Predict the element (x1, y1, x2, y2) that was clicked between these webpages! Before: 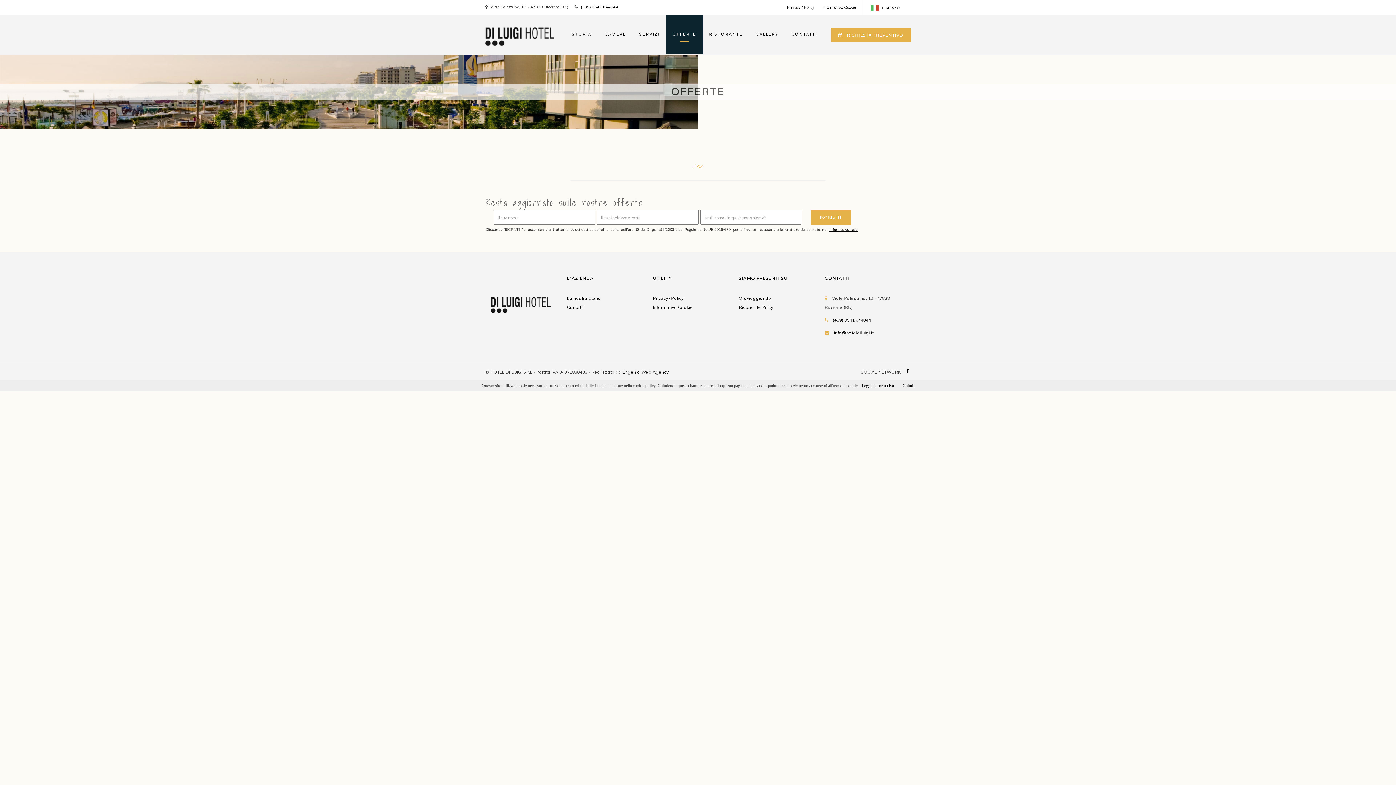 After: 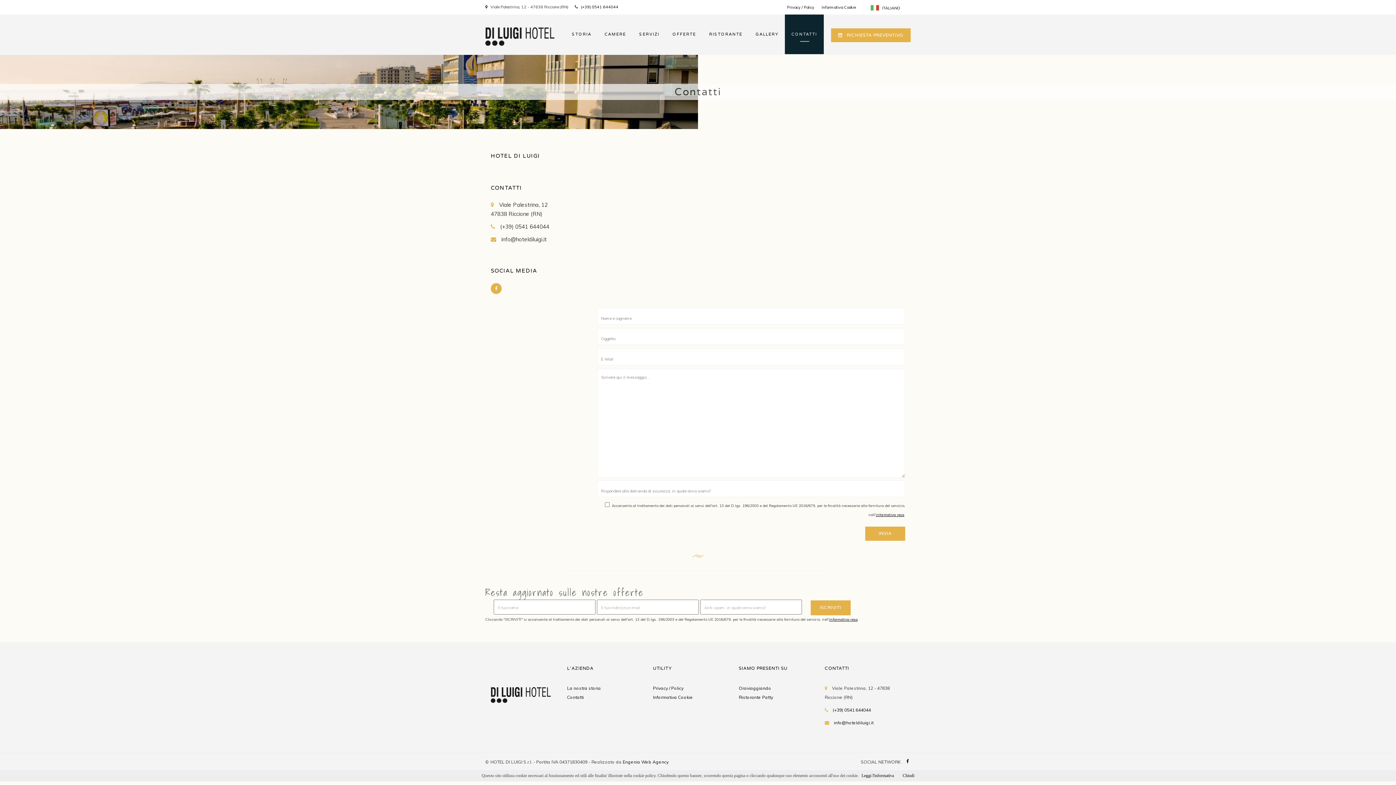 Action: label: CONTATTI bbox: (785, 14, 823, 54)